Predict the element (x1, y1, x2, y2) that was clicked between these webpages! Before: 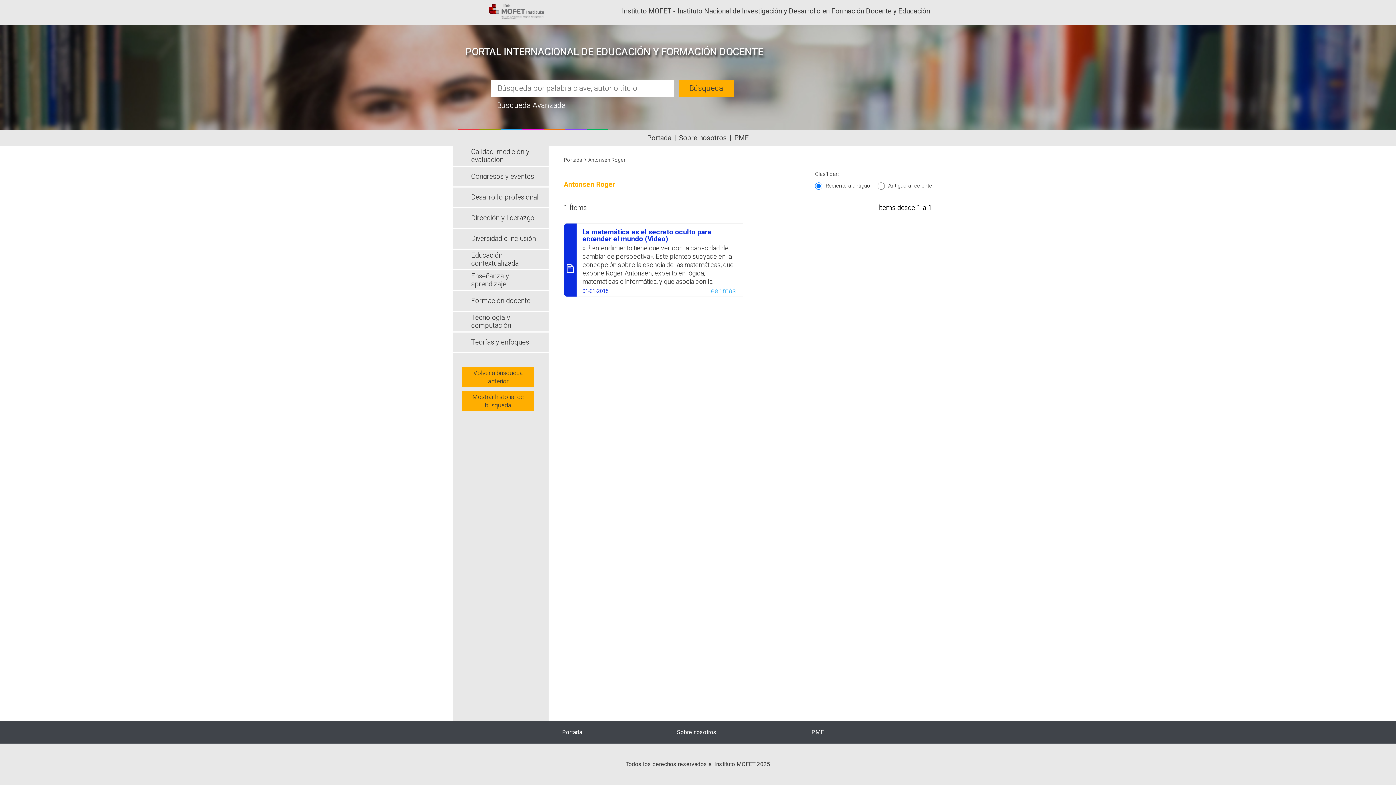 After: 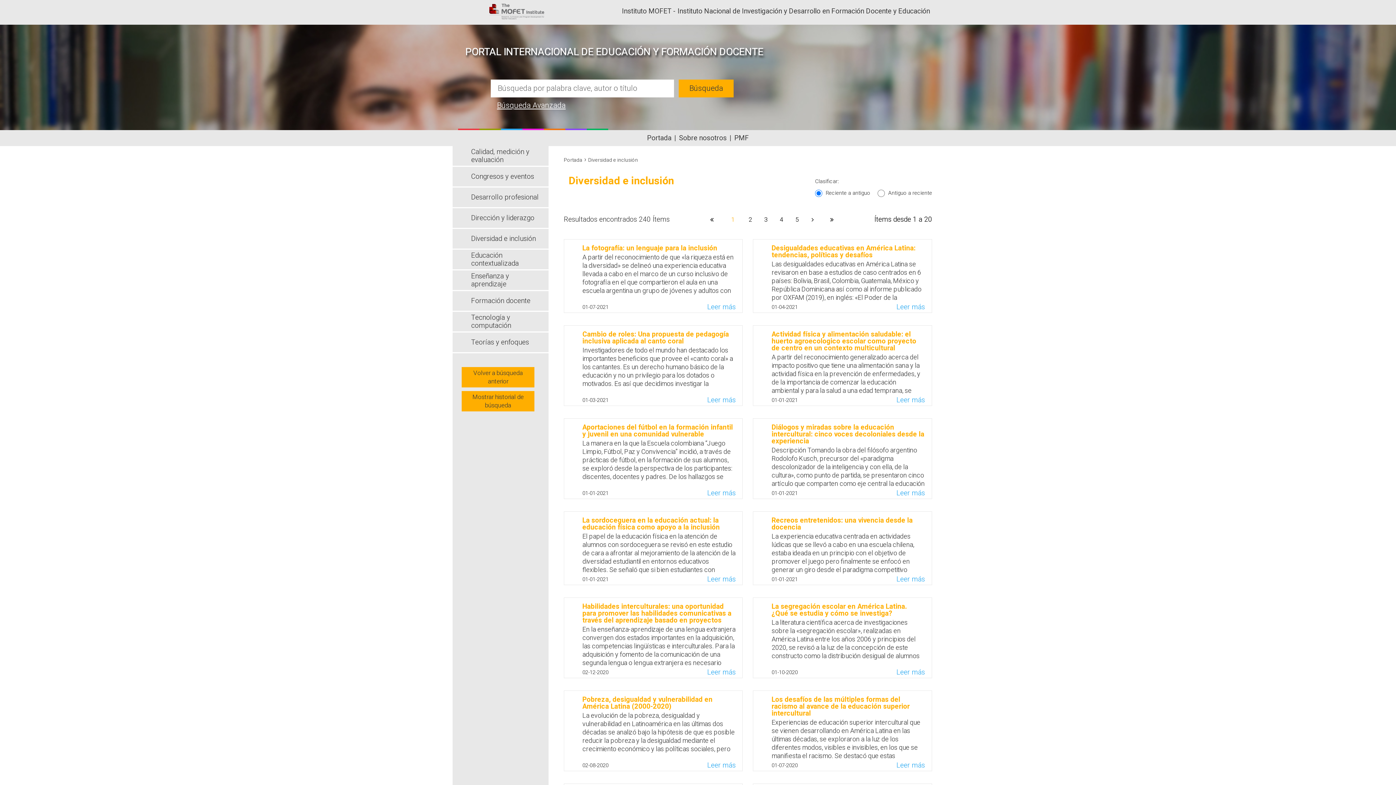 Action: label: Diversidad e inclusión bbox: (452, 229, 548, 248)